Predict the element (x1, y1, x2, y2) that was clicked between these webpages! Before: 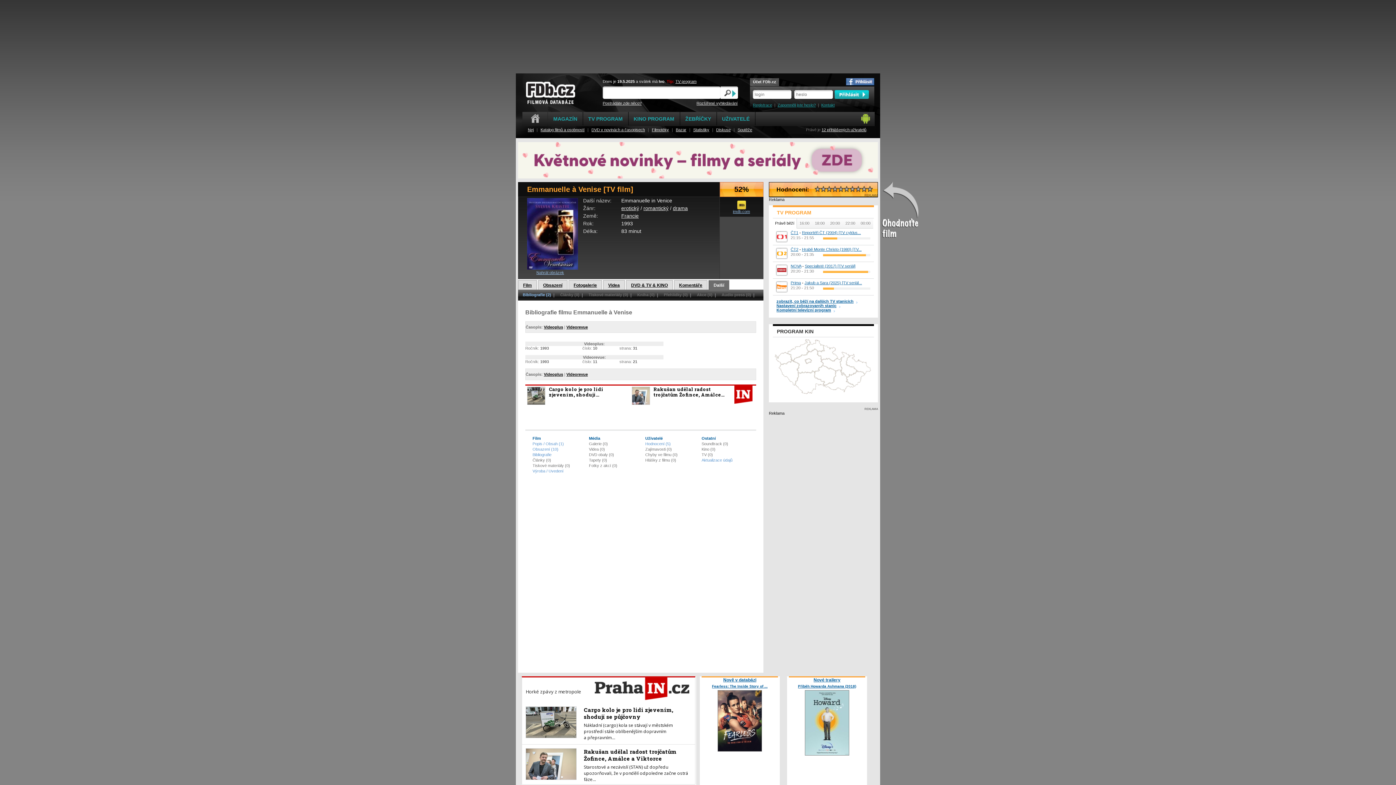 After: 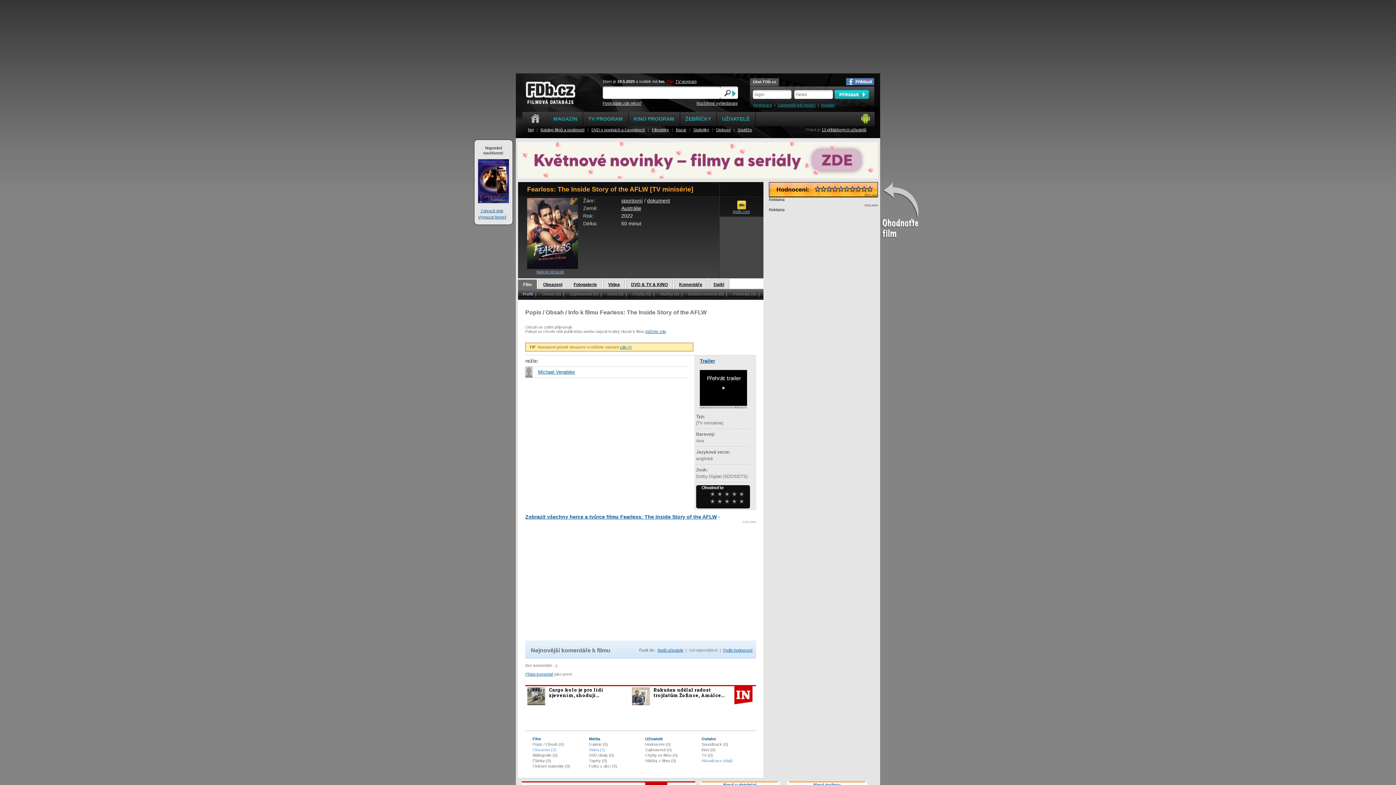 Action: bbox: (717, 690, 762, 694)